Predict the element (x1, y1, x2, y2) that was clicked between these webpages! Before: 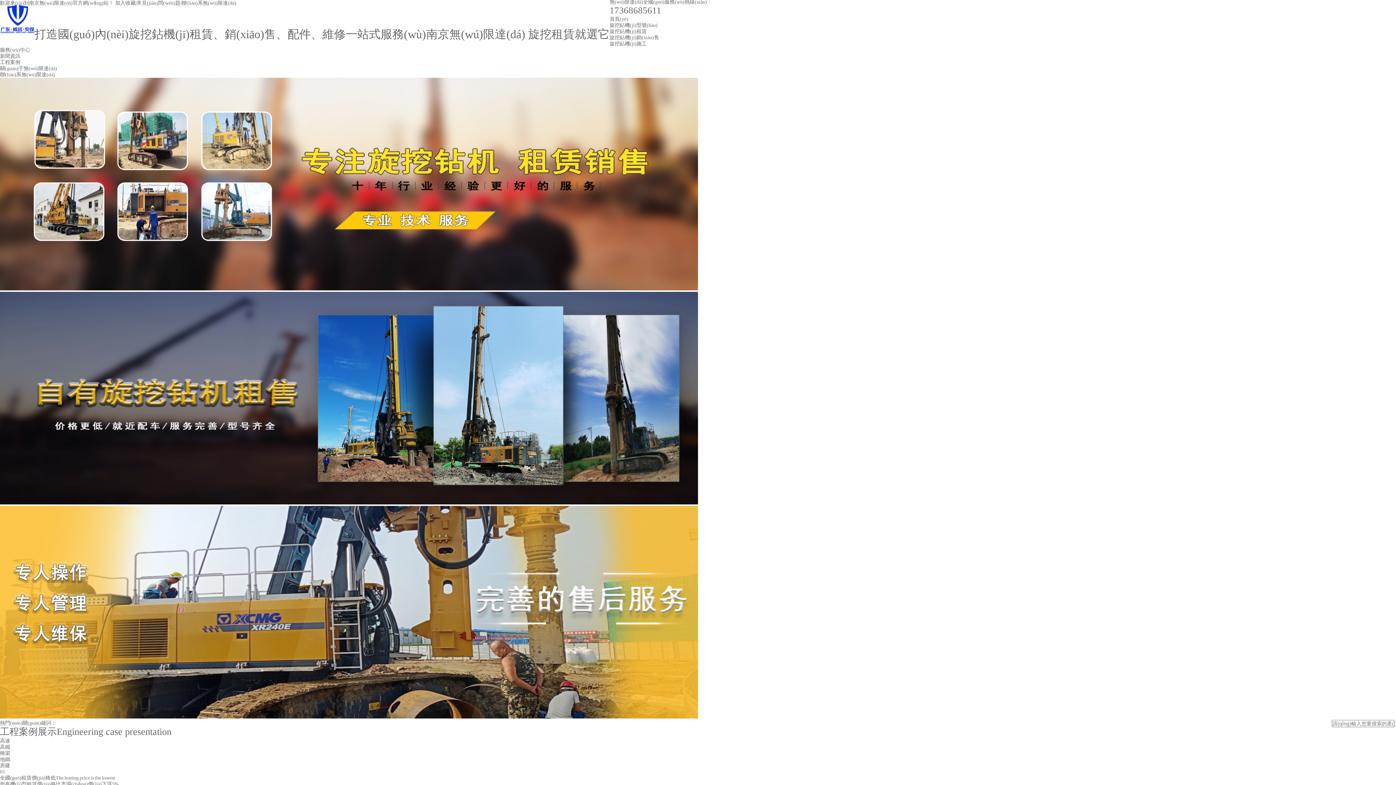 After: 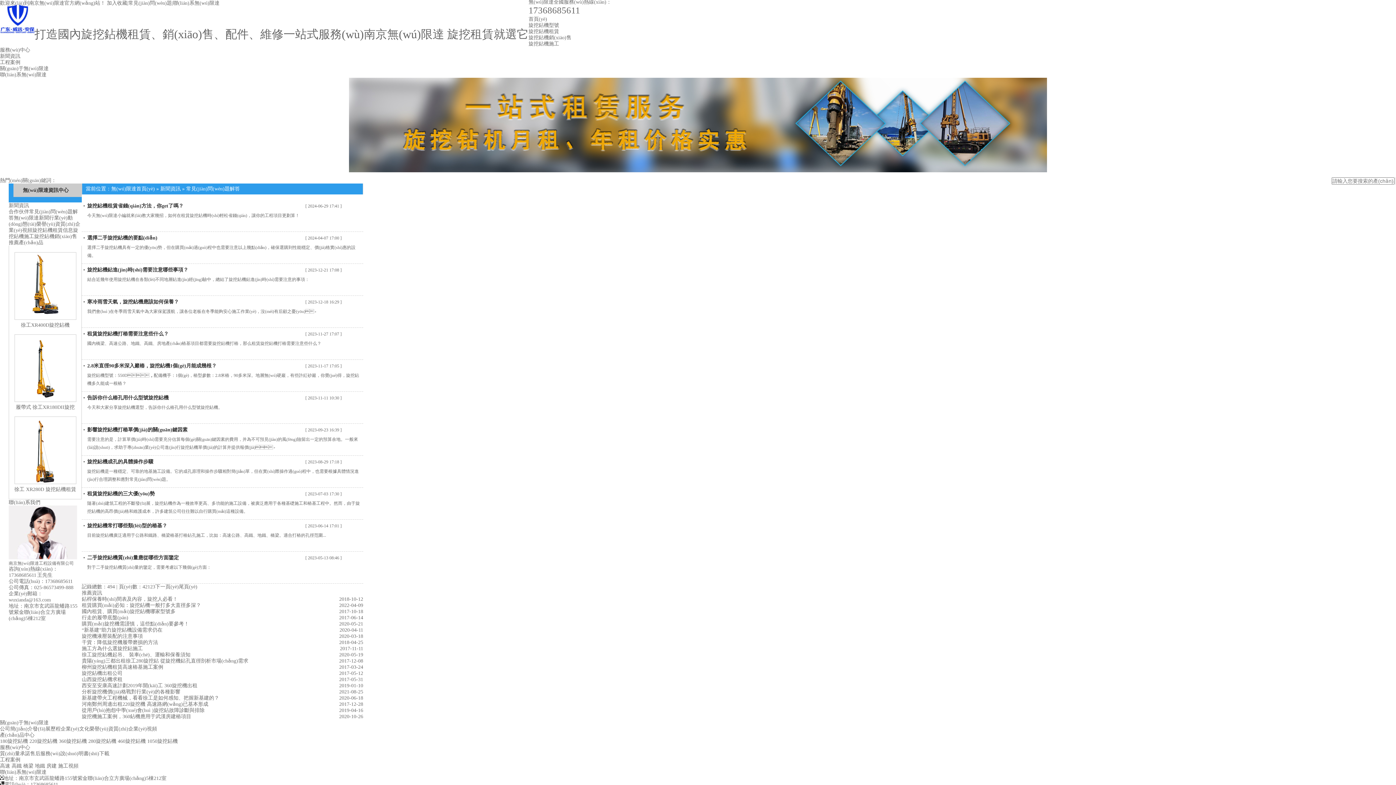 Action: bbox: (136, 0, 180, 5) label: 常見(jiàn)問(wèn)題